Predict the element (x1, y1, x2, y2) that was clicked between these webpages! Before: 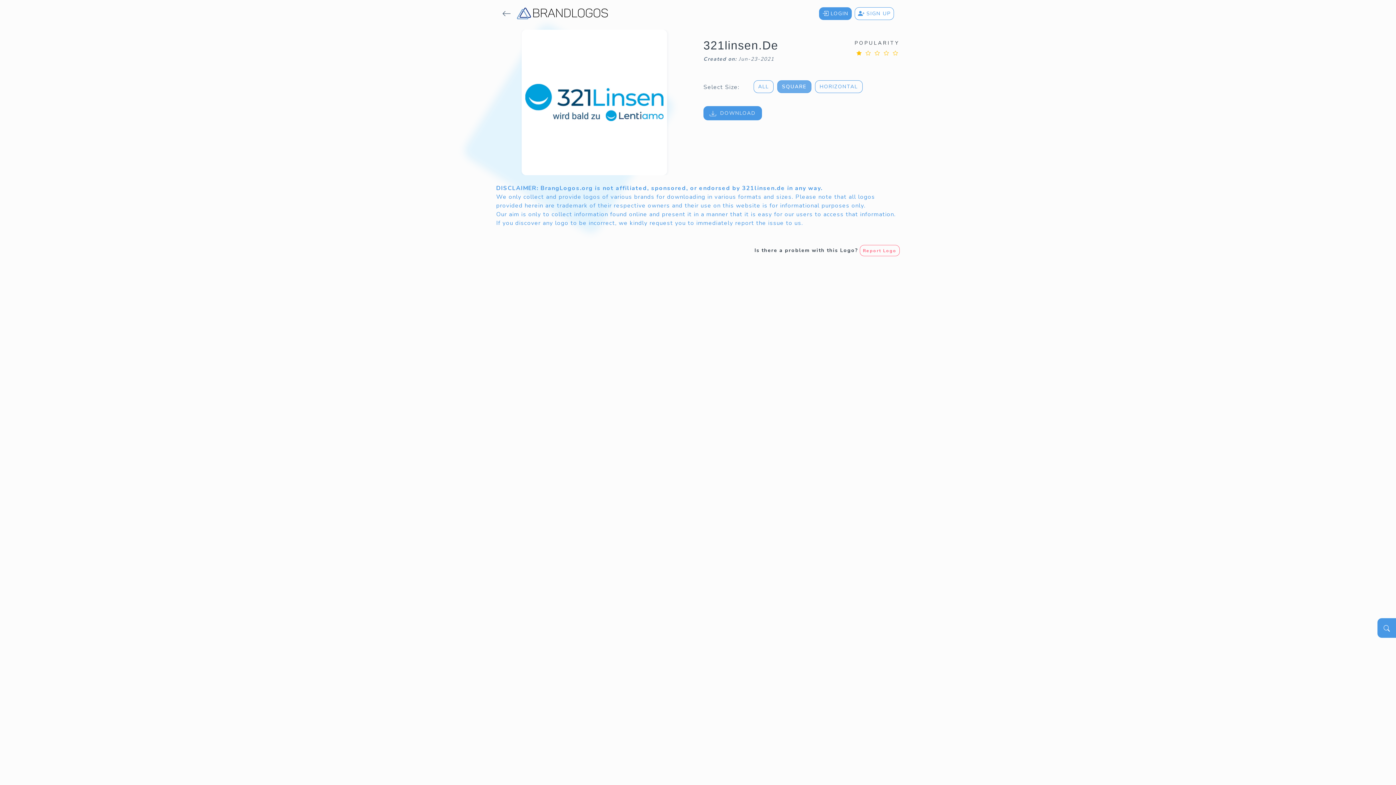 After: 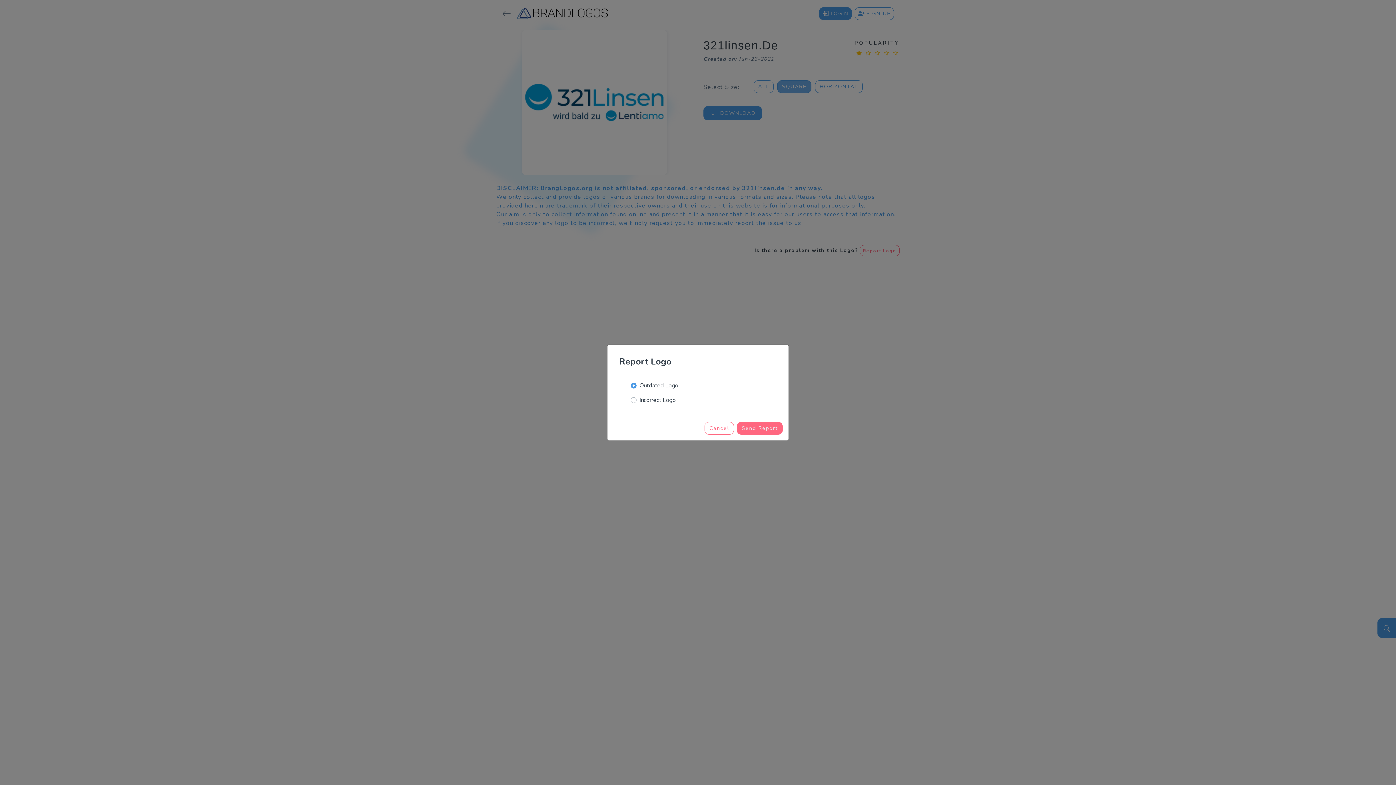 Action: bbox: (859, 245, 900, 256) label: Report Logo